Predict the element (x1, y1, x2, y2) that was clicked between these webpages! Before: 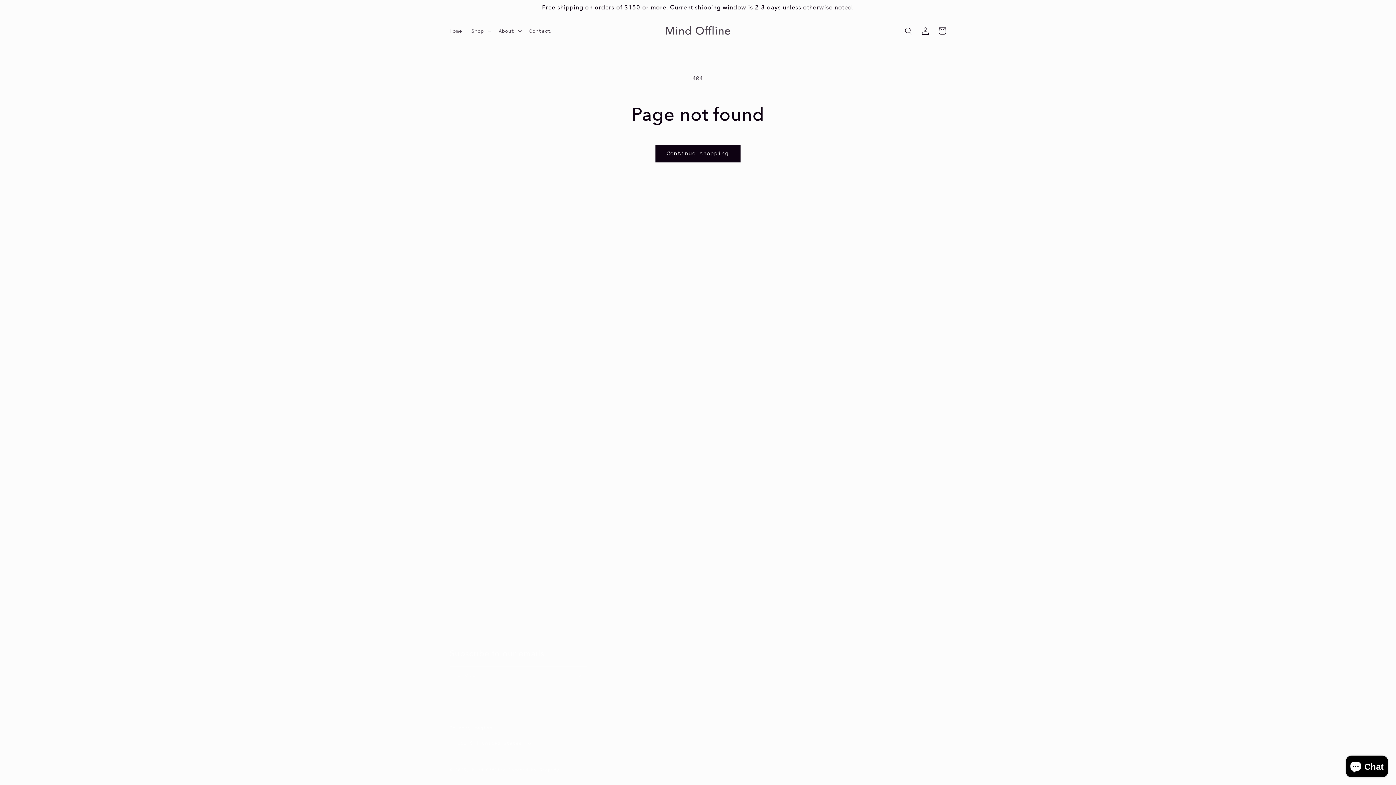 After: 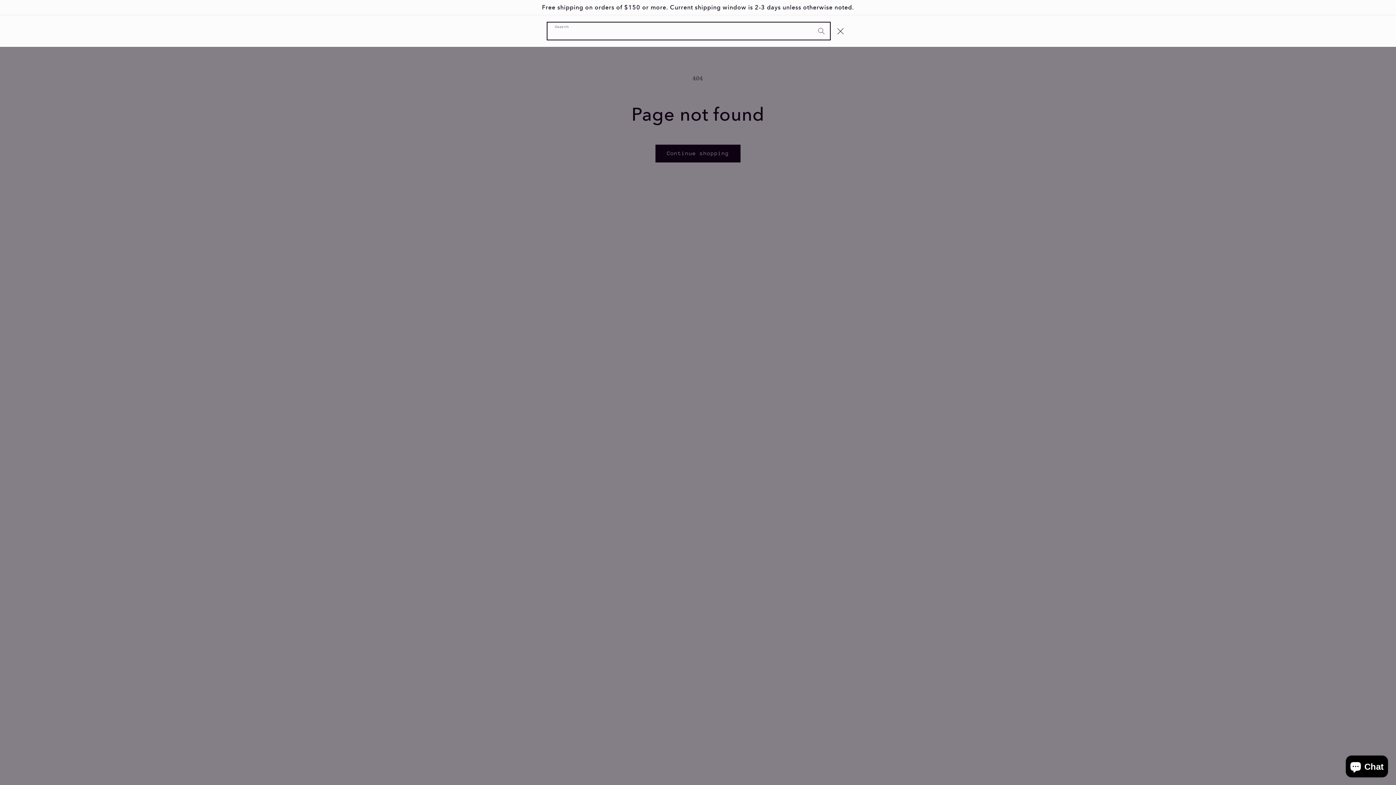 Action: bbox: (900, 22, 917, 39) label: Search